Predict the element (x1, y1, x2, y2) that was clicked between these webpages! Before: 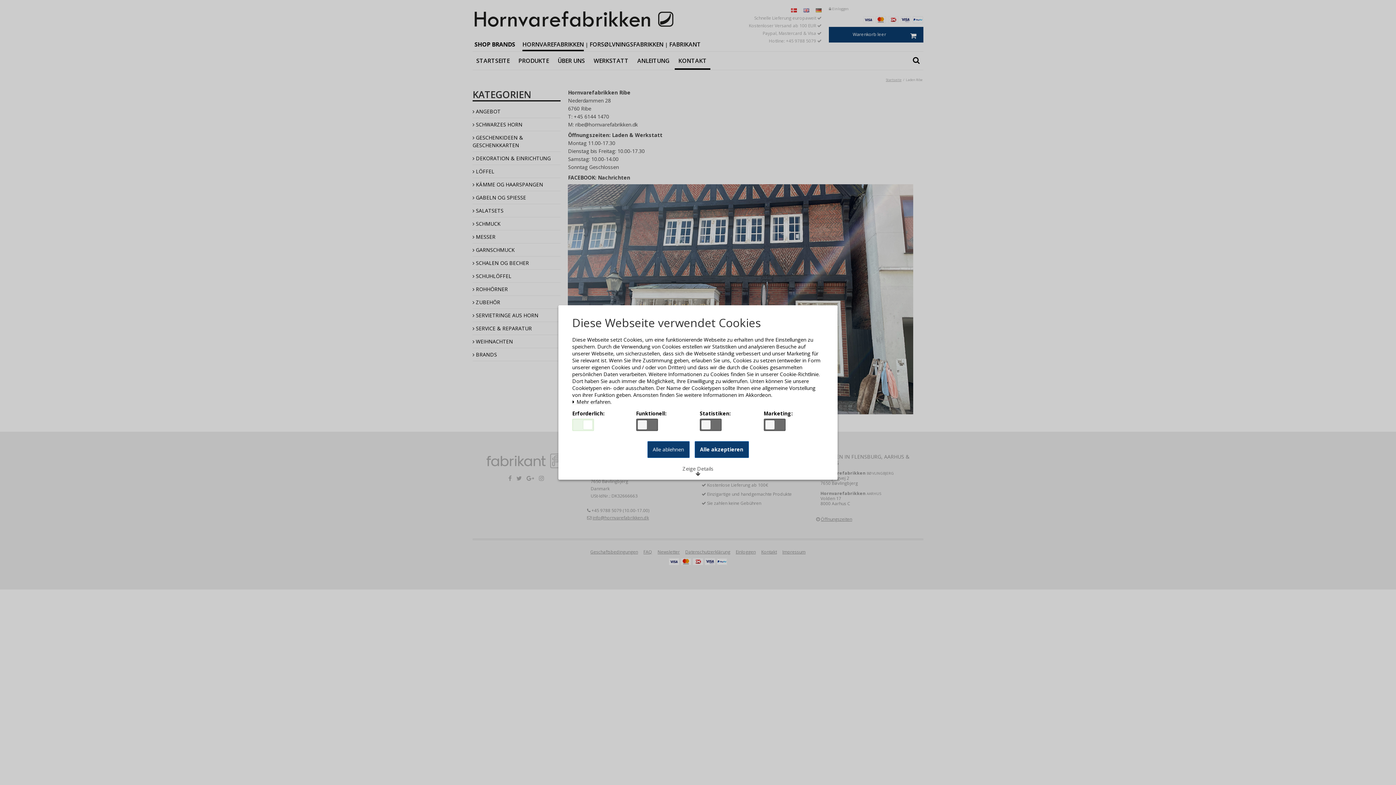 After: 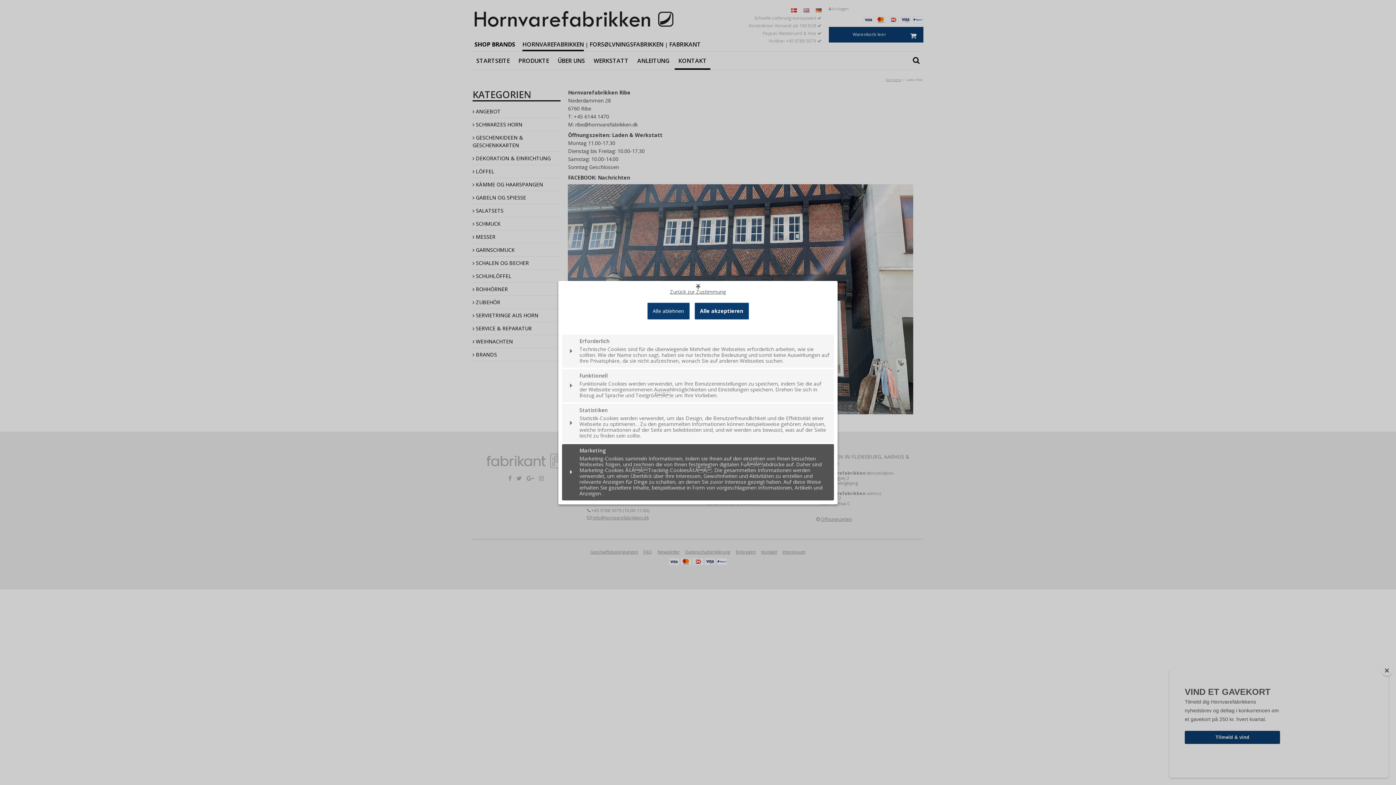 Action: bbox: (677, 463, 718, 480) label: Zeige Details